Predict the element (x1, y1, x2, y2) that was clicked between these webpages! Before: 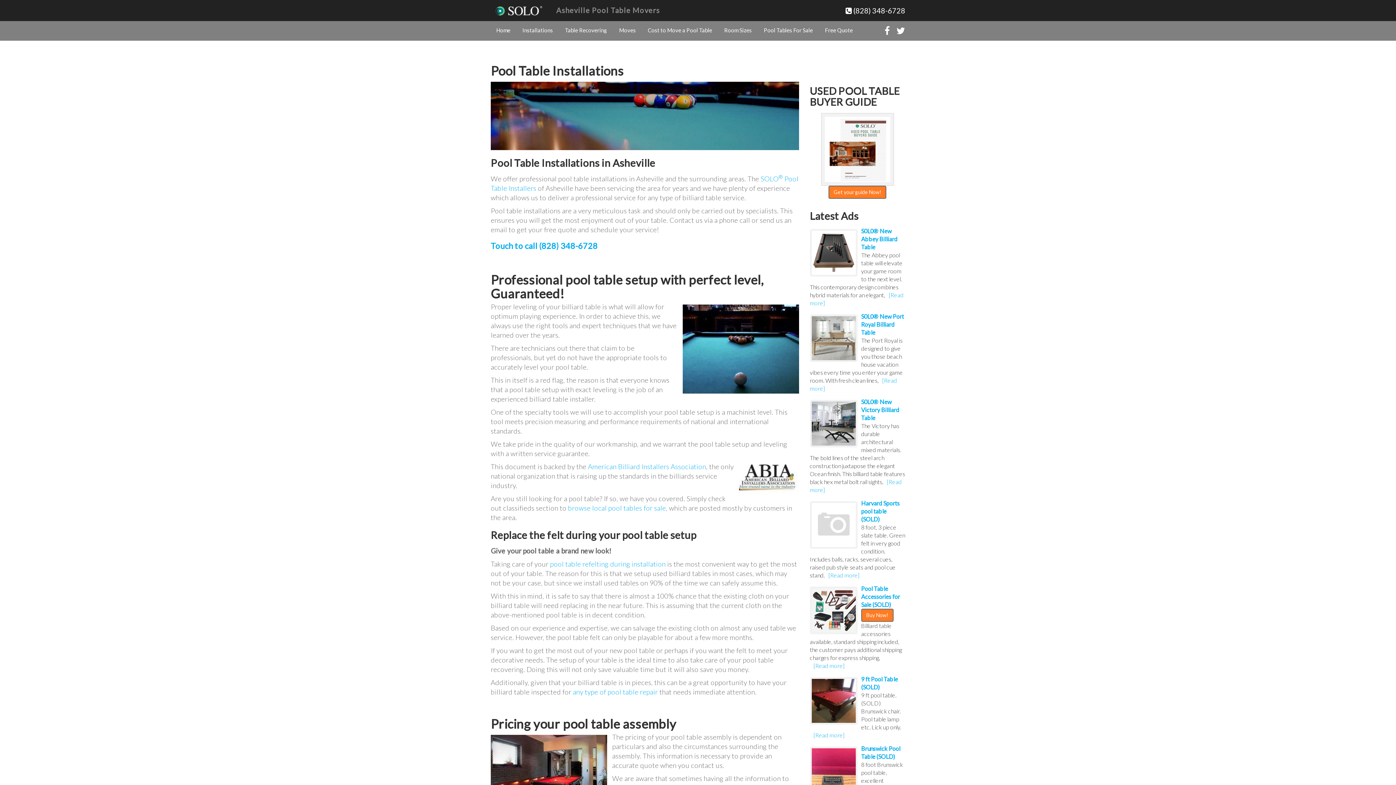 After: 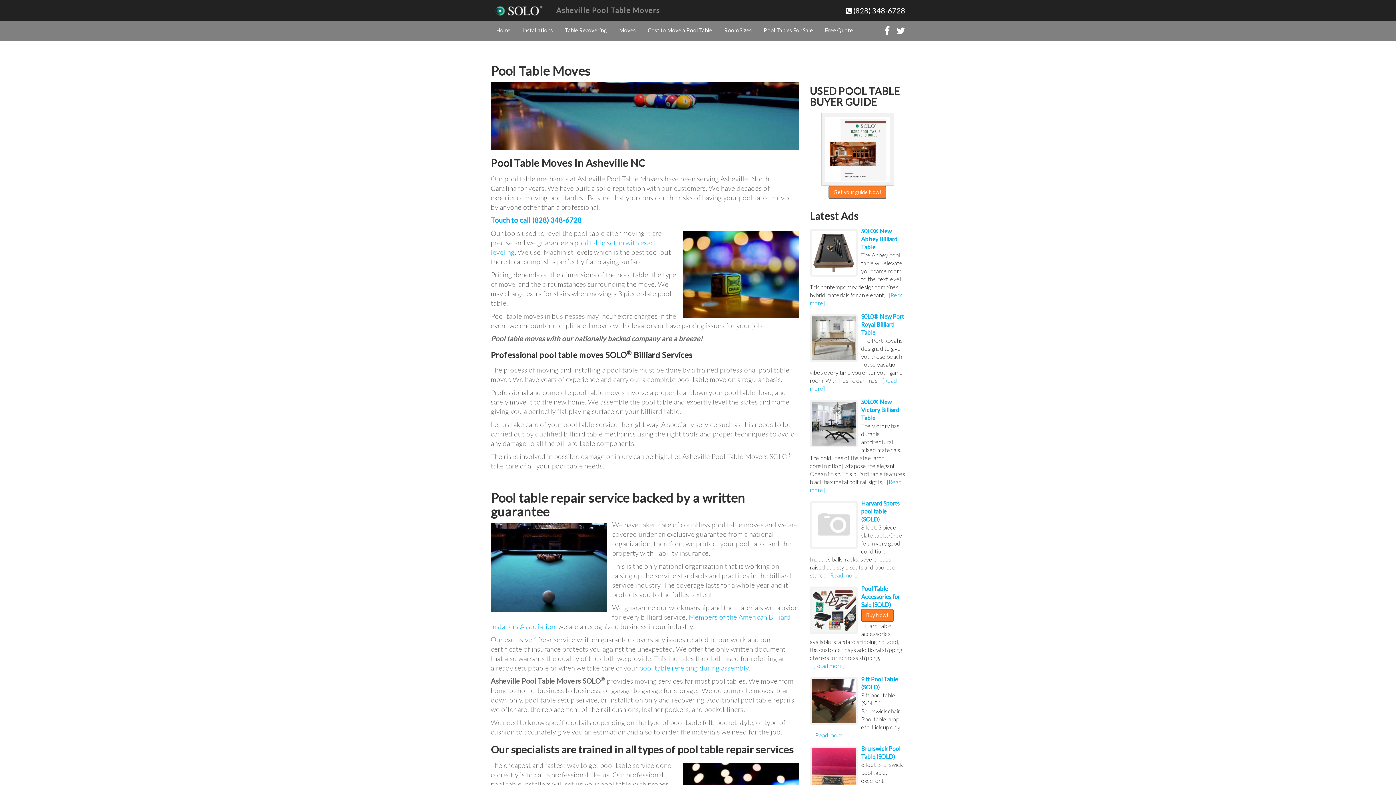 Action: bbox: (573, 688, 658, 696) label: any type of pool table repair